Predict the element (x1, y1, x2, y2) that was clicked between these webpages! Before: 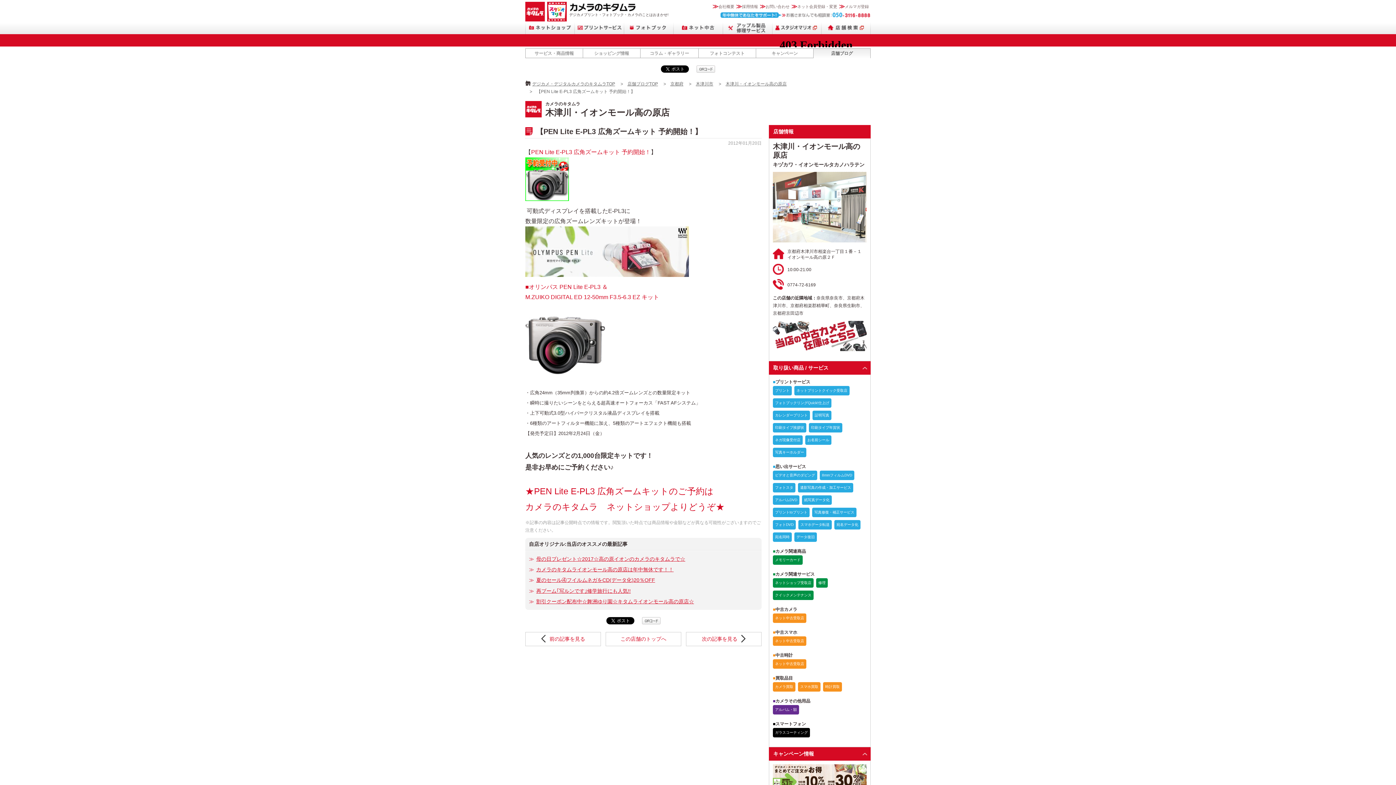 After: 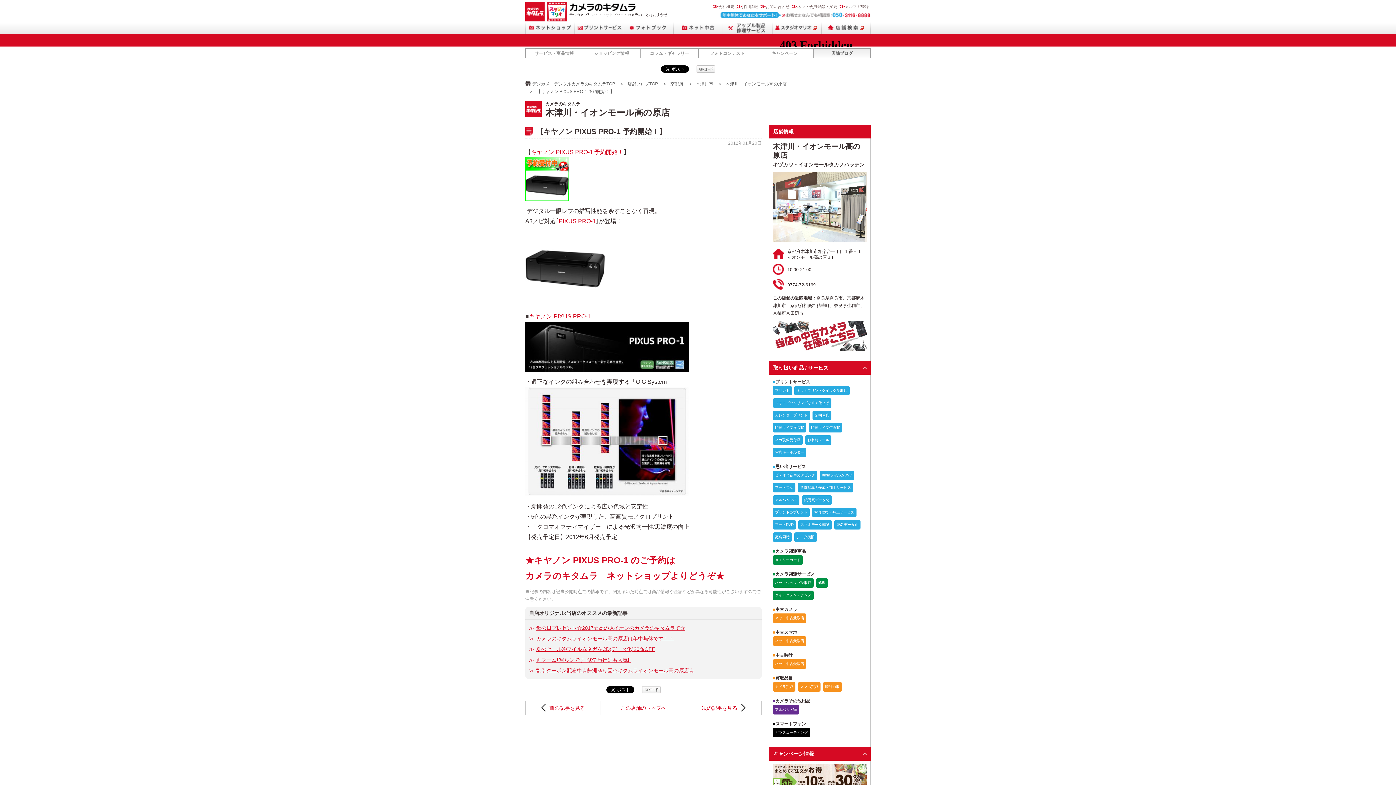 Action: bbox: (686, 632, 761, 646) label: 次の記事を見る